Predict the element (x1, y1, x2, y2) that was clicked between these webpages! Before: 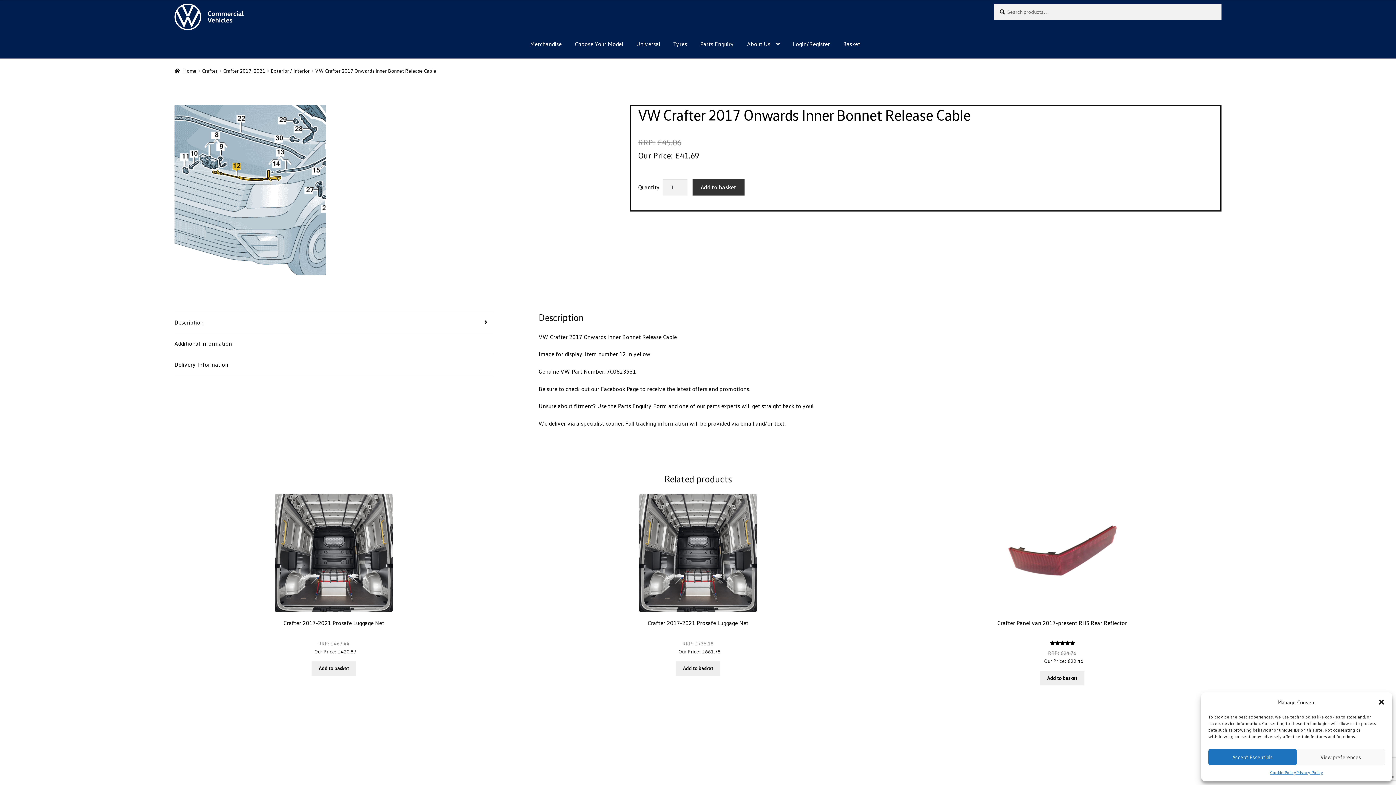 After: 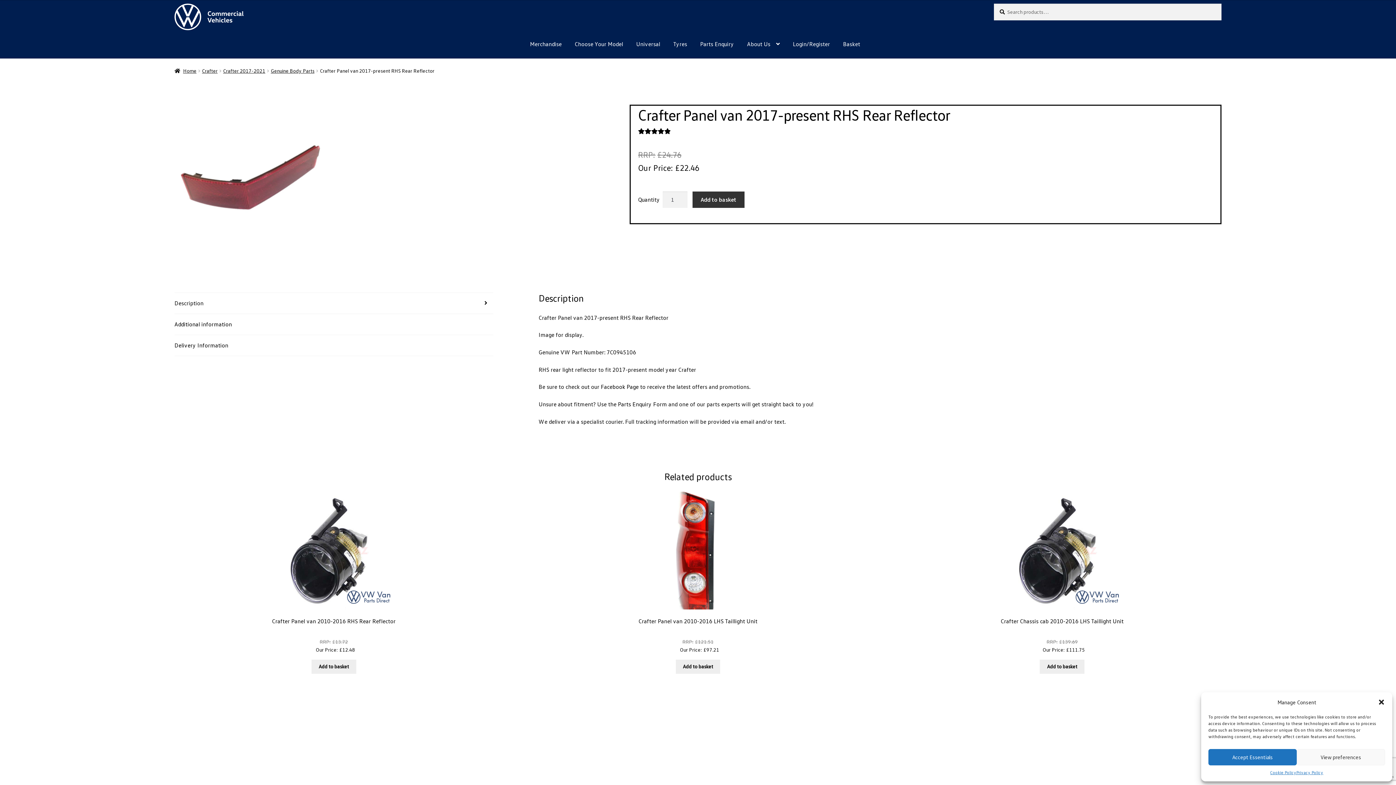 Action: label: Crafter Panel van 2017-present RHS Rear Reflector
Rated 5.00 out of 5
£24.76
Original price was: £24.76.
£22.46
Current price is: £22.46. bbox: (903, 494, 1221, 665)